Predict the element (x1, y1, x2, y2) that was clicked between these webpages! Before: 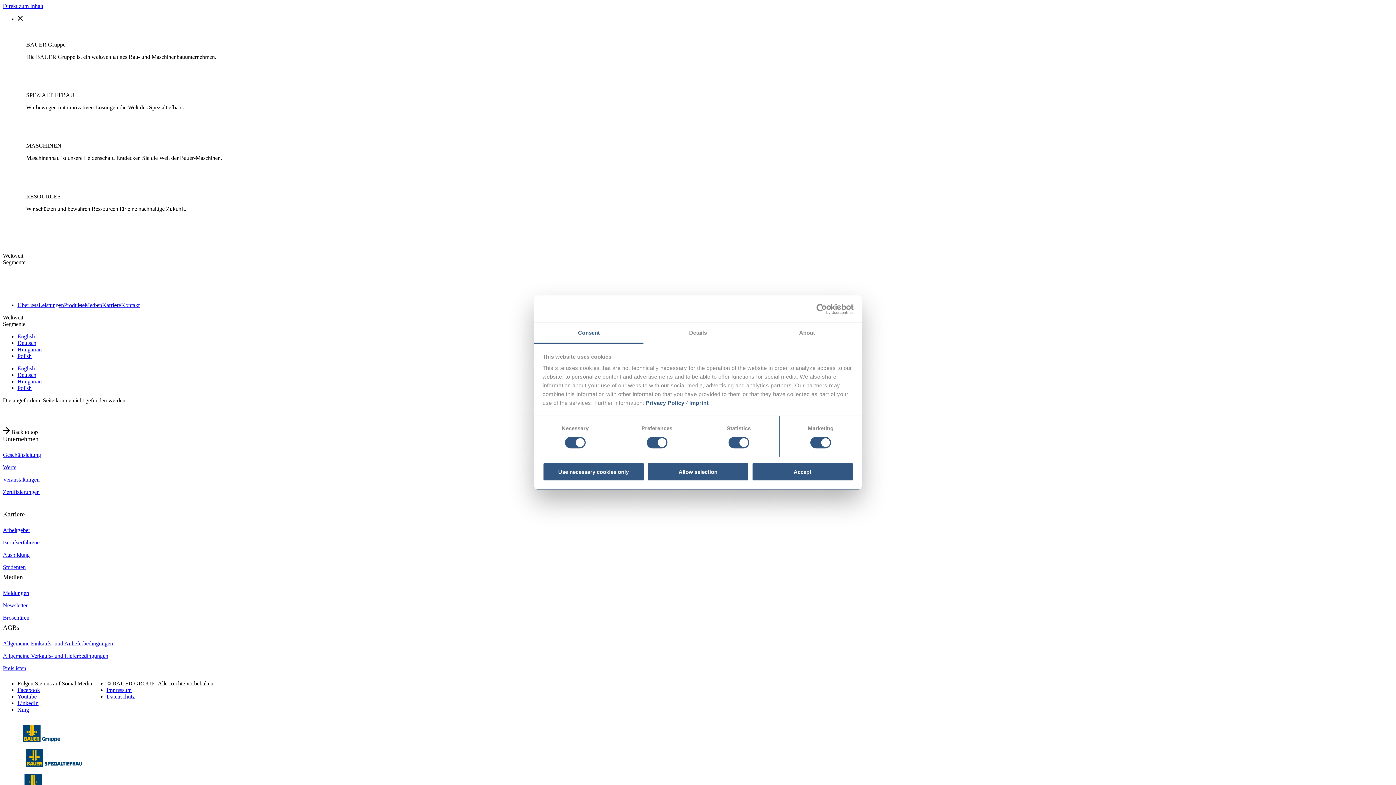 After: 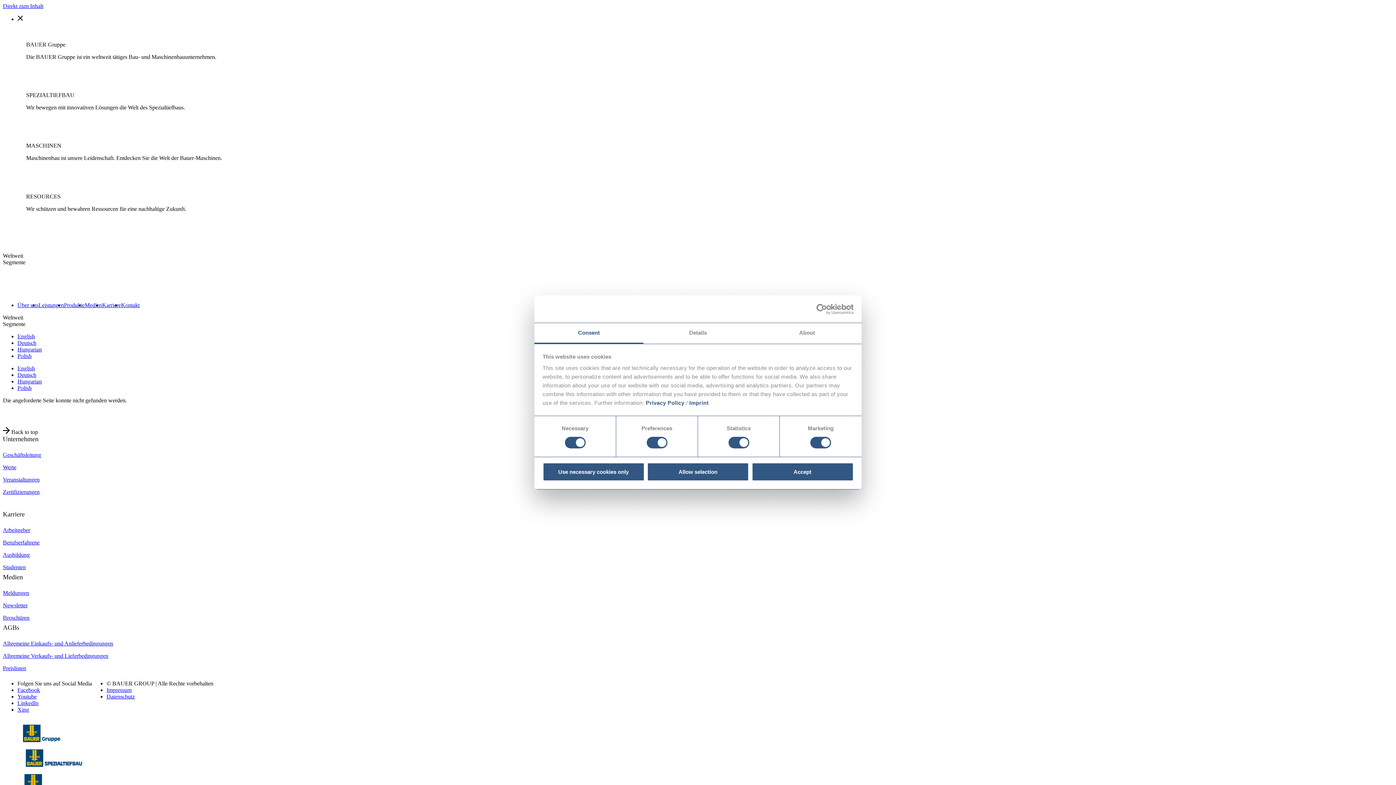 Action: bbox: (2, 640, 113, 646) label: Allgemeine Einkaufs- und Anlieferbedingungen